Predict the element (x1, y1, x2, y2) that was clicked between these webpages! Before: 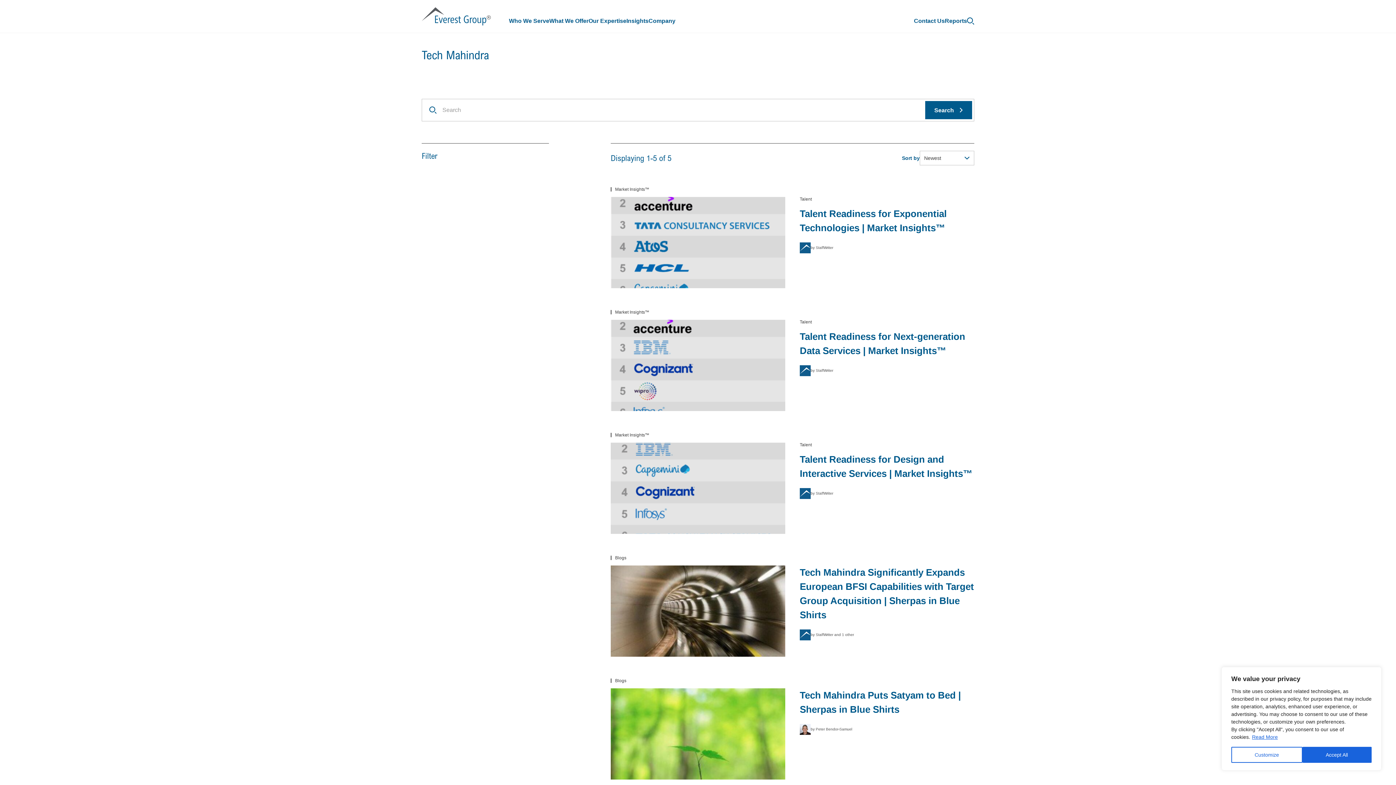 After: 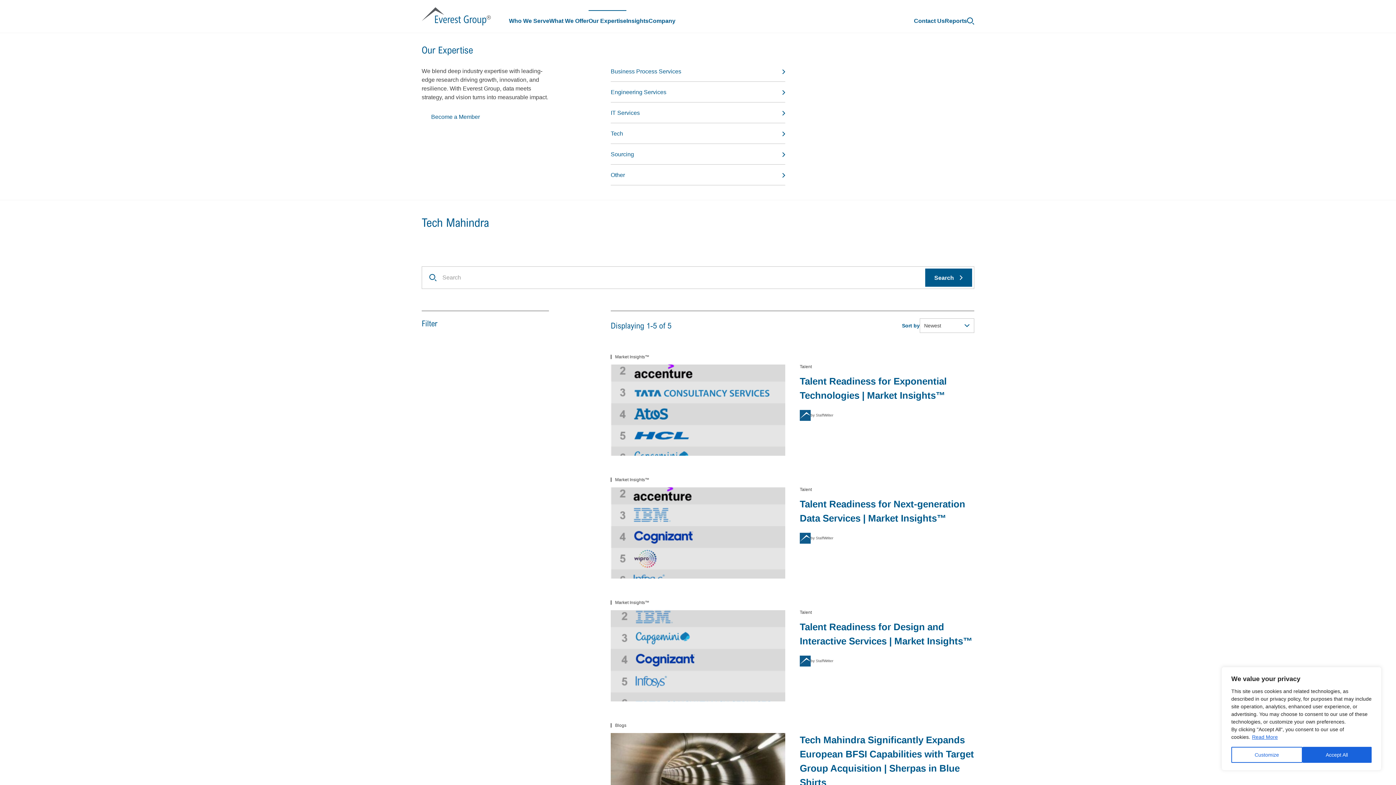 Action: label: Our Expertise bbox: (588, 18, 626, 24)